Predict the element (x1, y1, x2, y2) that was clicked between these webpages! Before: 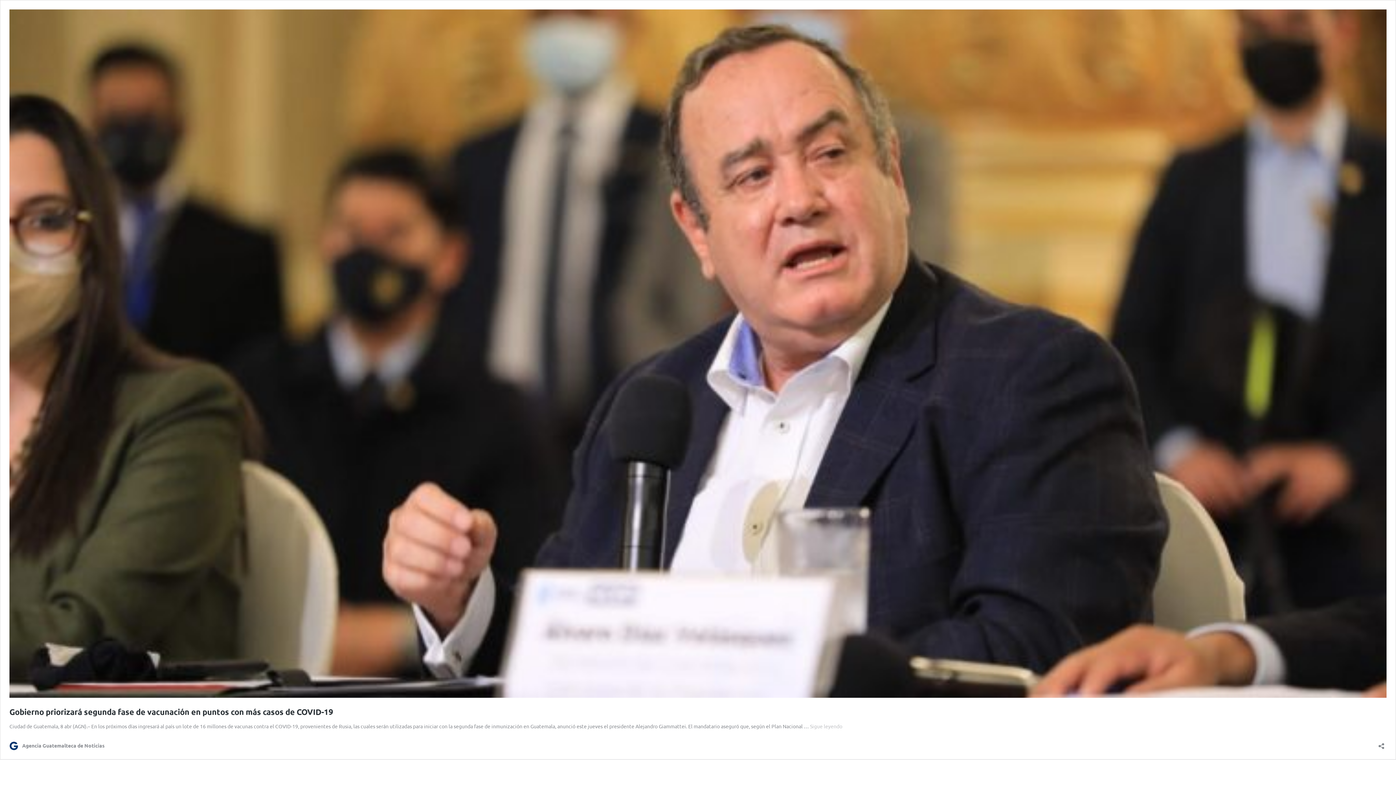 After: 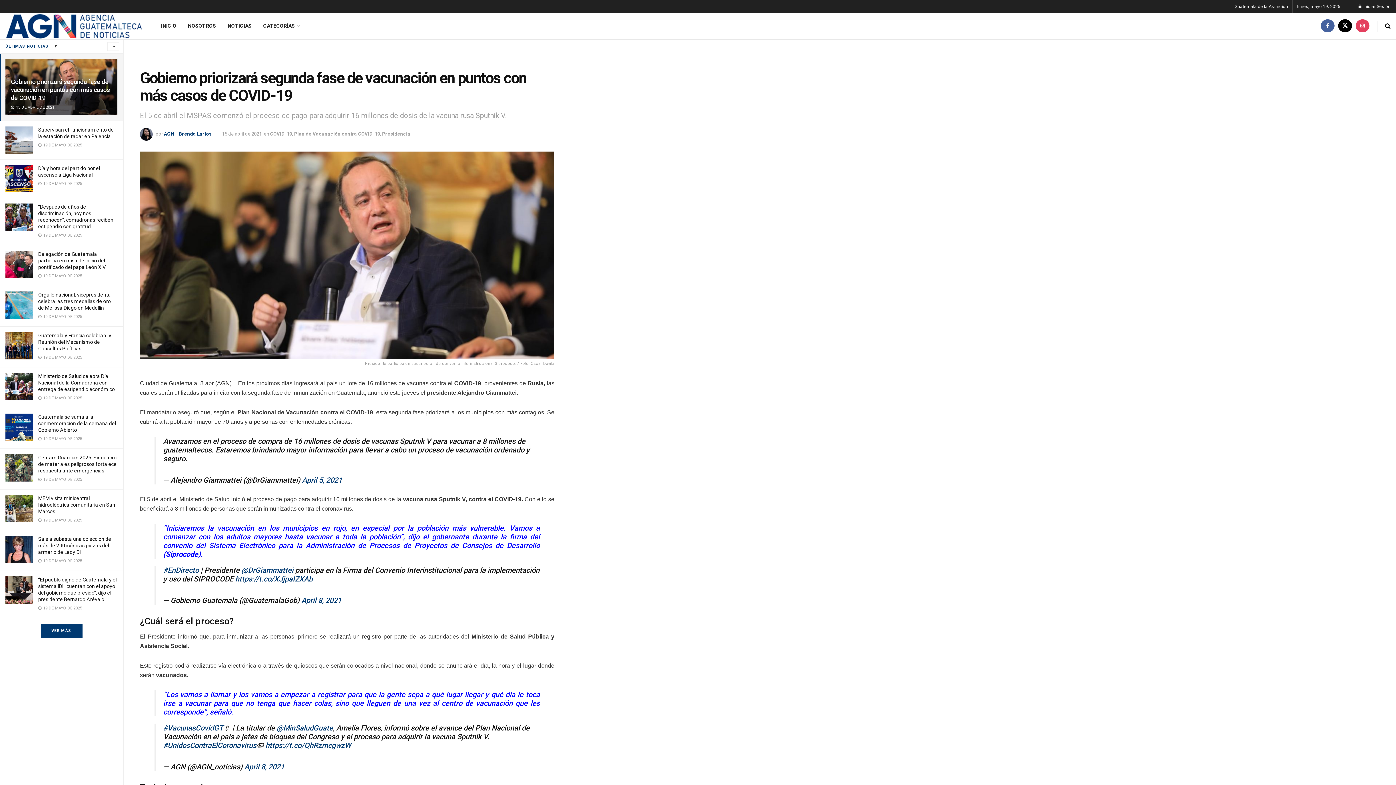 Action: label: Gobierno priorizará segunda fase de vacunación en puntos con más casos de COVID-19 bbox: (9, 707, 333, 717)